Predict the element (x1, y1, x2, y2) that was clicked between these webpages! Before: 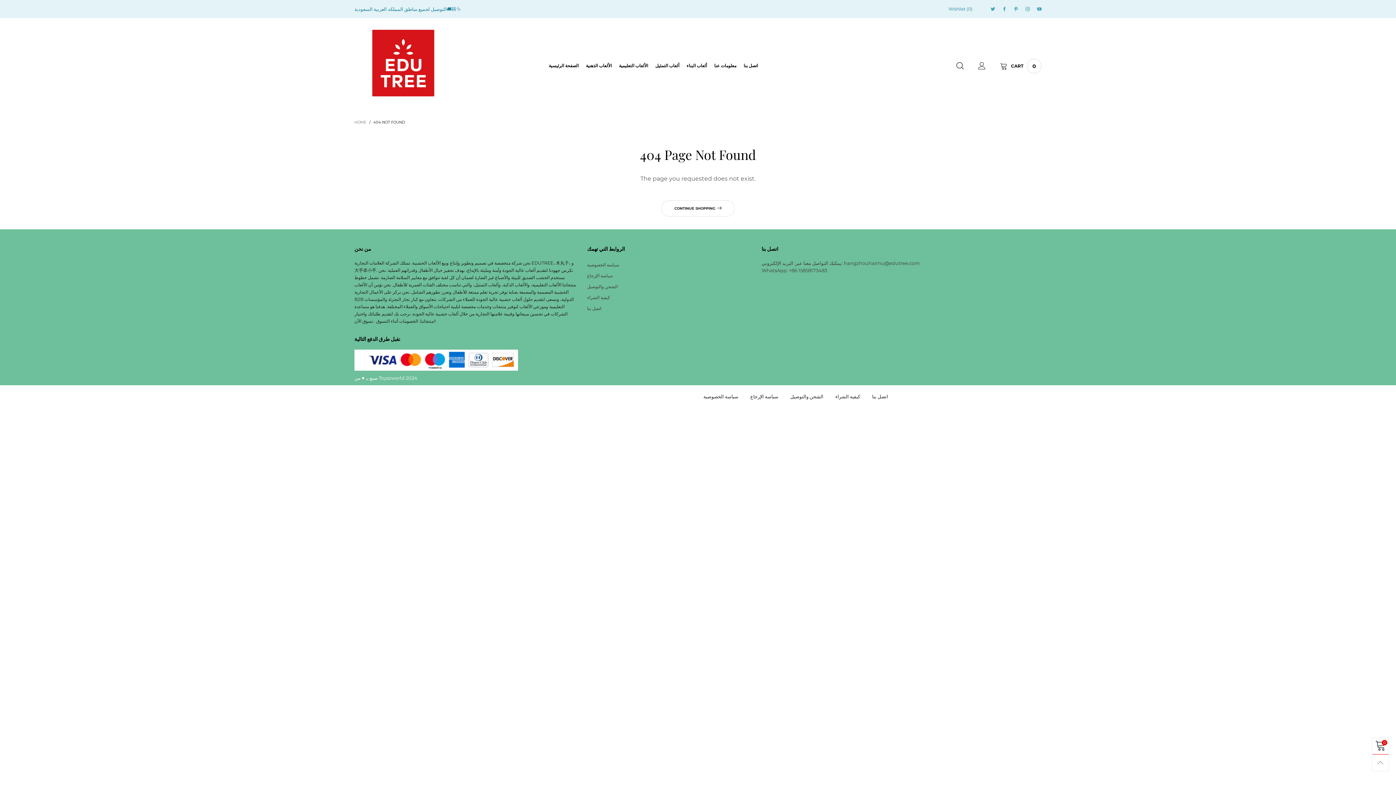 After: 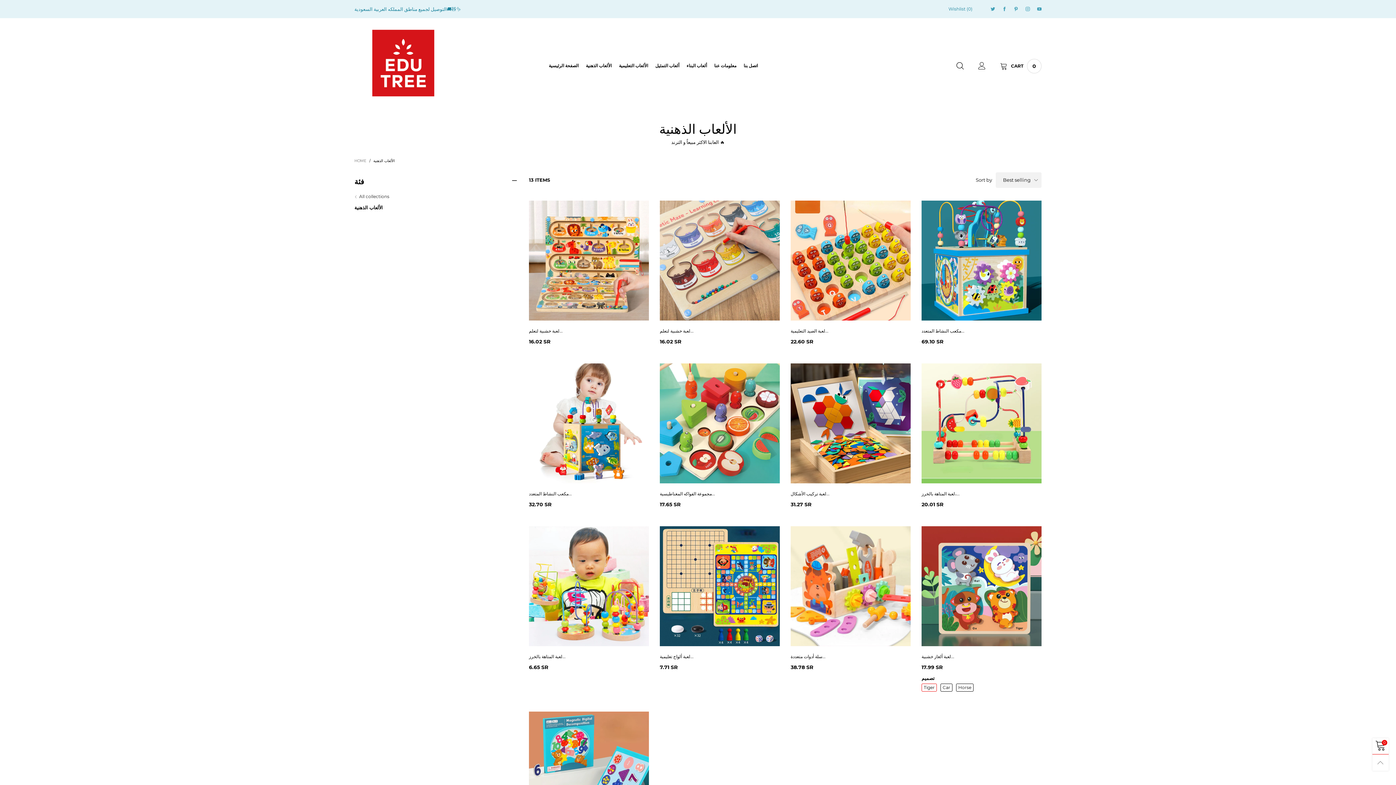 Action: bbox: (586, 62, 611, 69) label: الألعاب الذهنية